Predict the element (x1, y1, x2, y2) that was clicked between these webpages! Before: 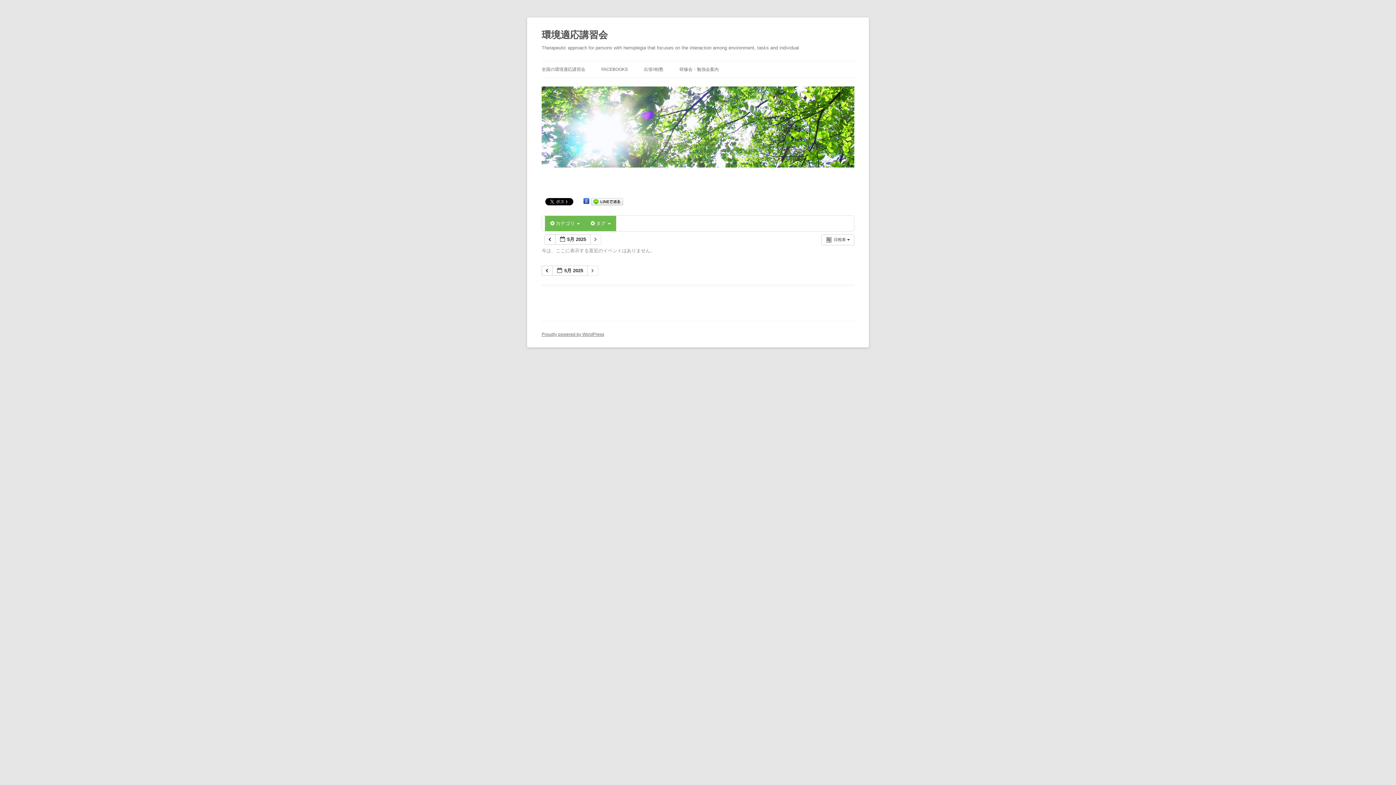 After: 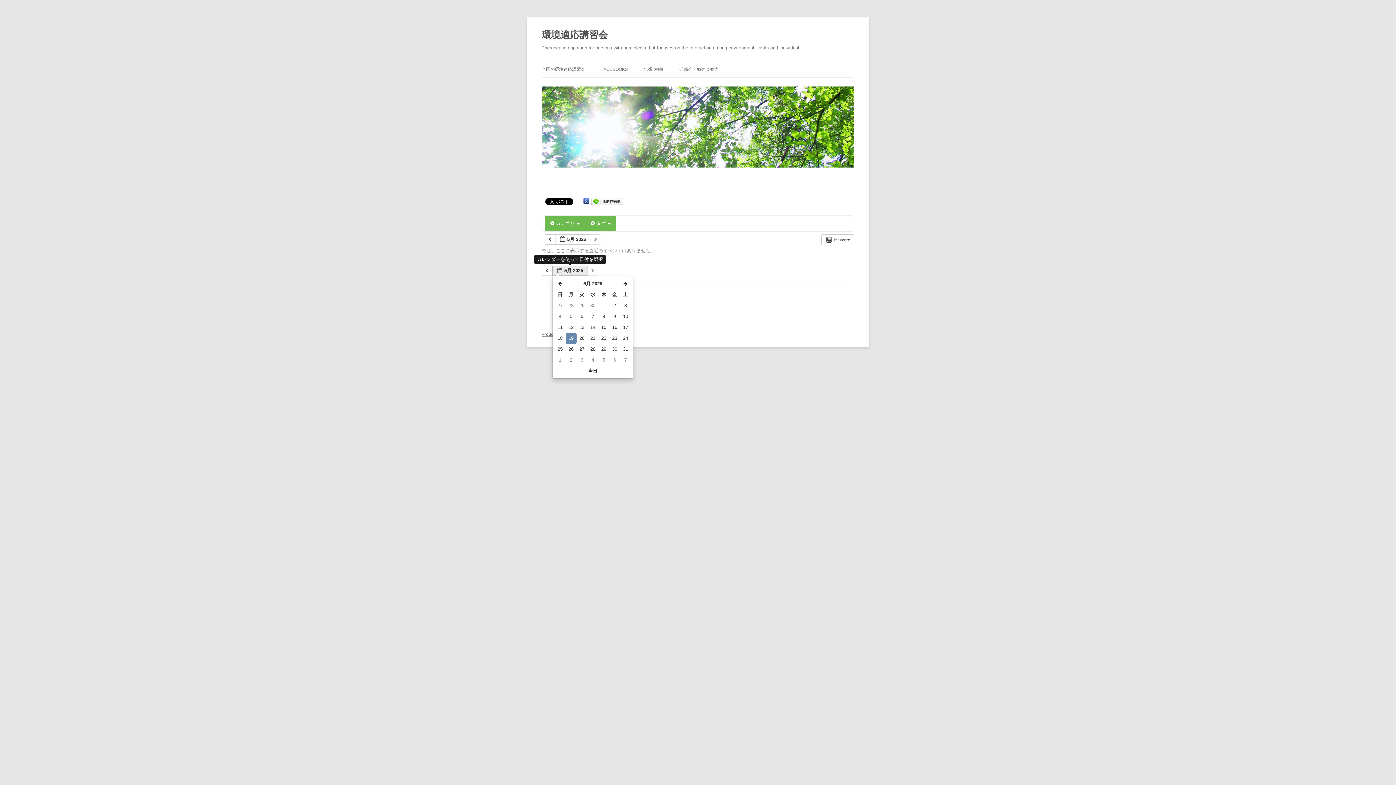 Action: bbox: (552, 265, 587, 276) label:  5月 2025 